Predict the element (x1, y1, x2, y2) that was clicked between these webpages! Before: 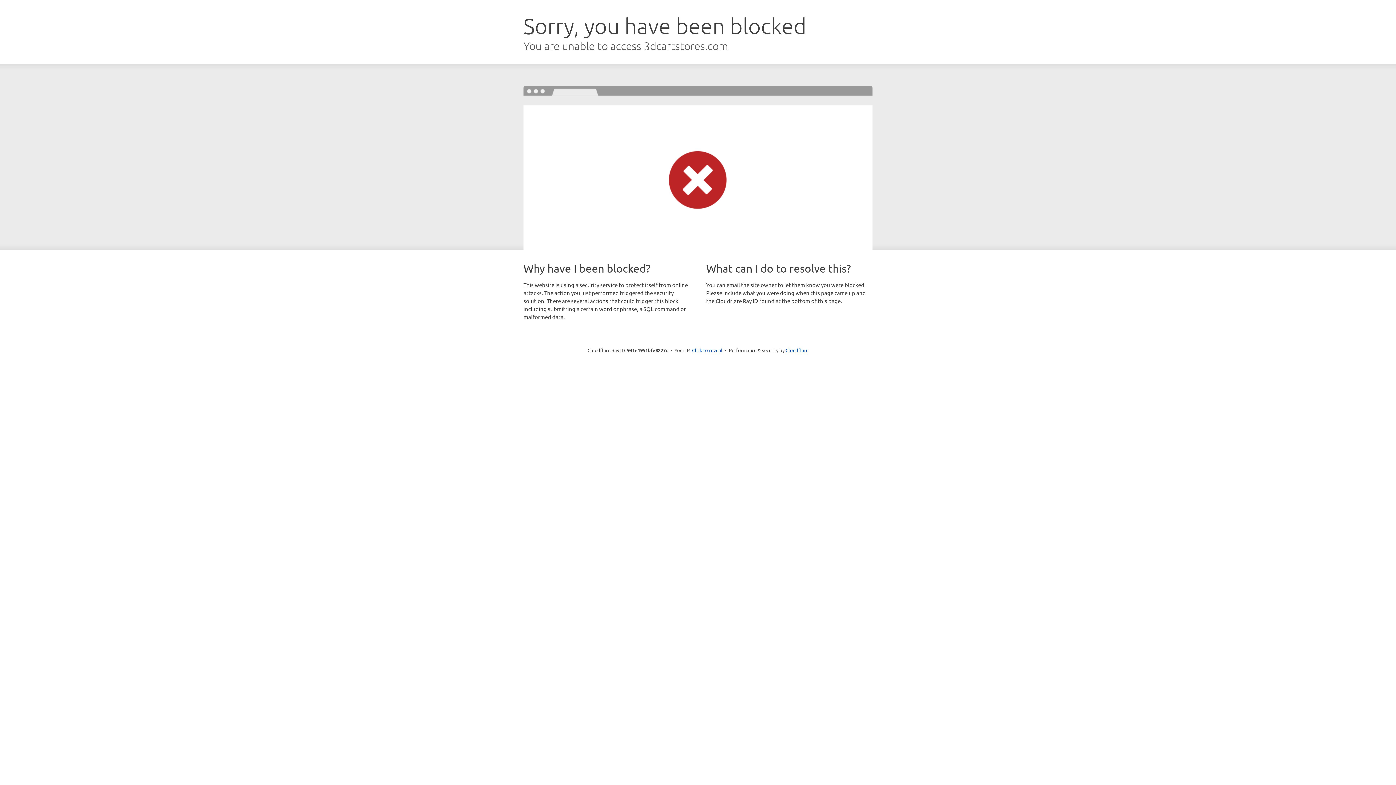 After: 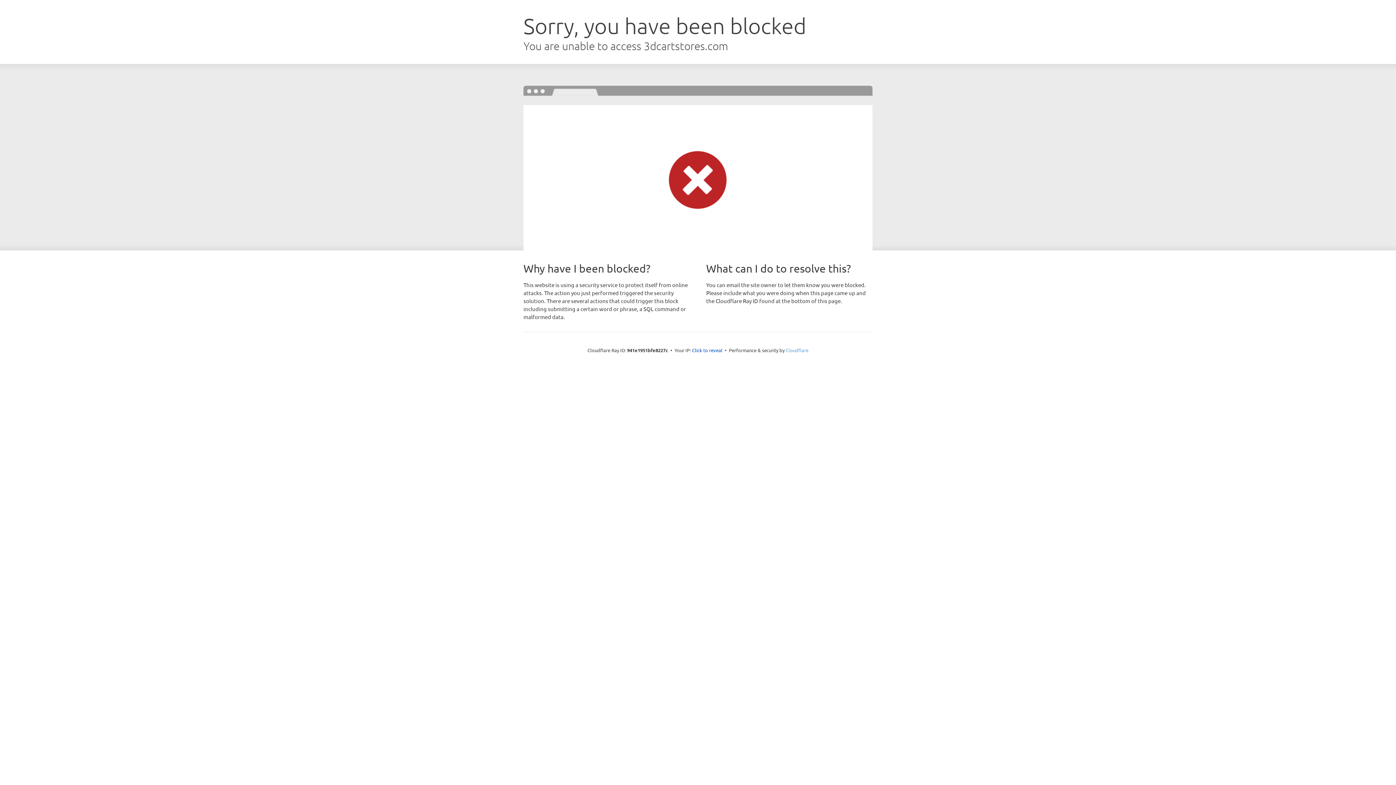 Action: label: Cloudflare bbox: (785, 347, 808, 353)